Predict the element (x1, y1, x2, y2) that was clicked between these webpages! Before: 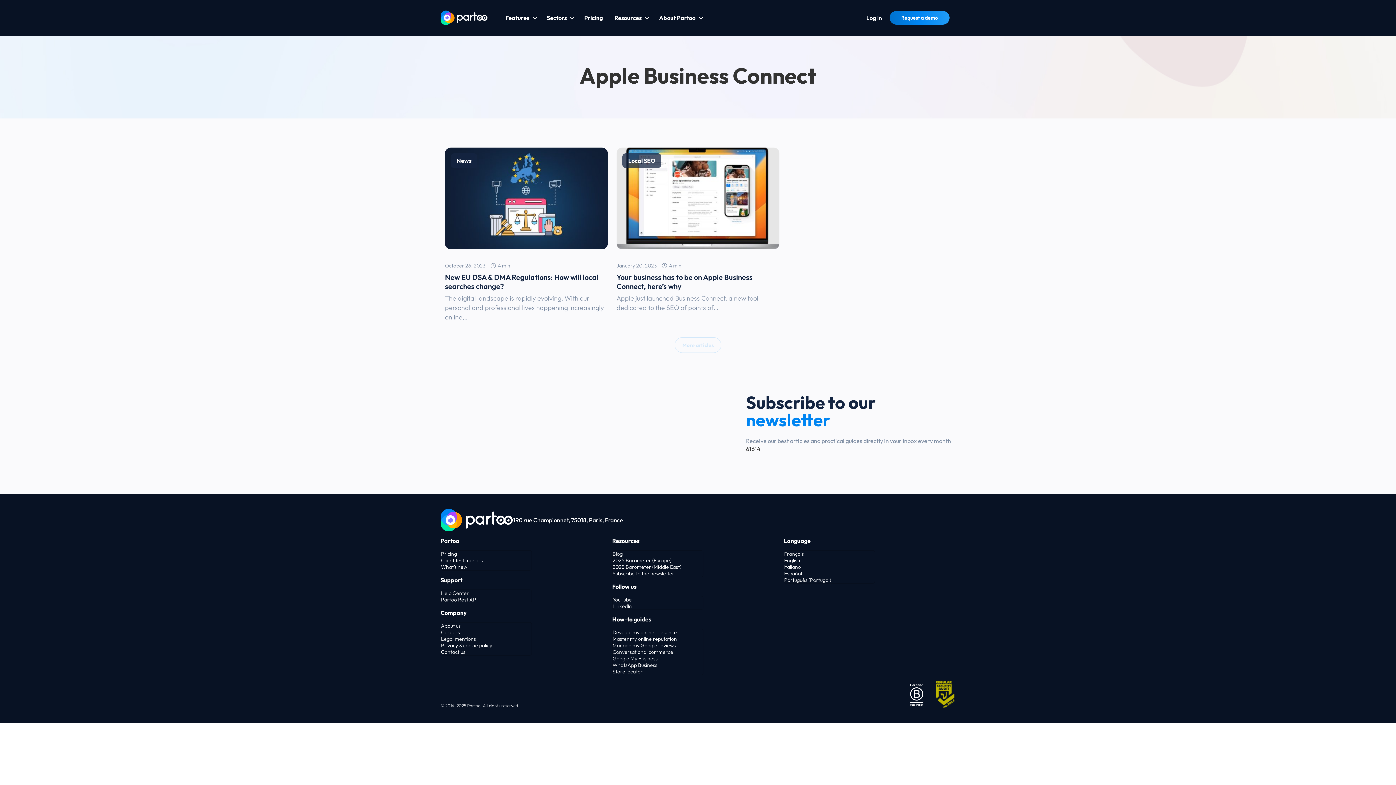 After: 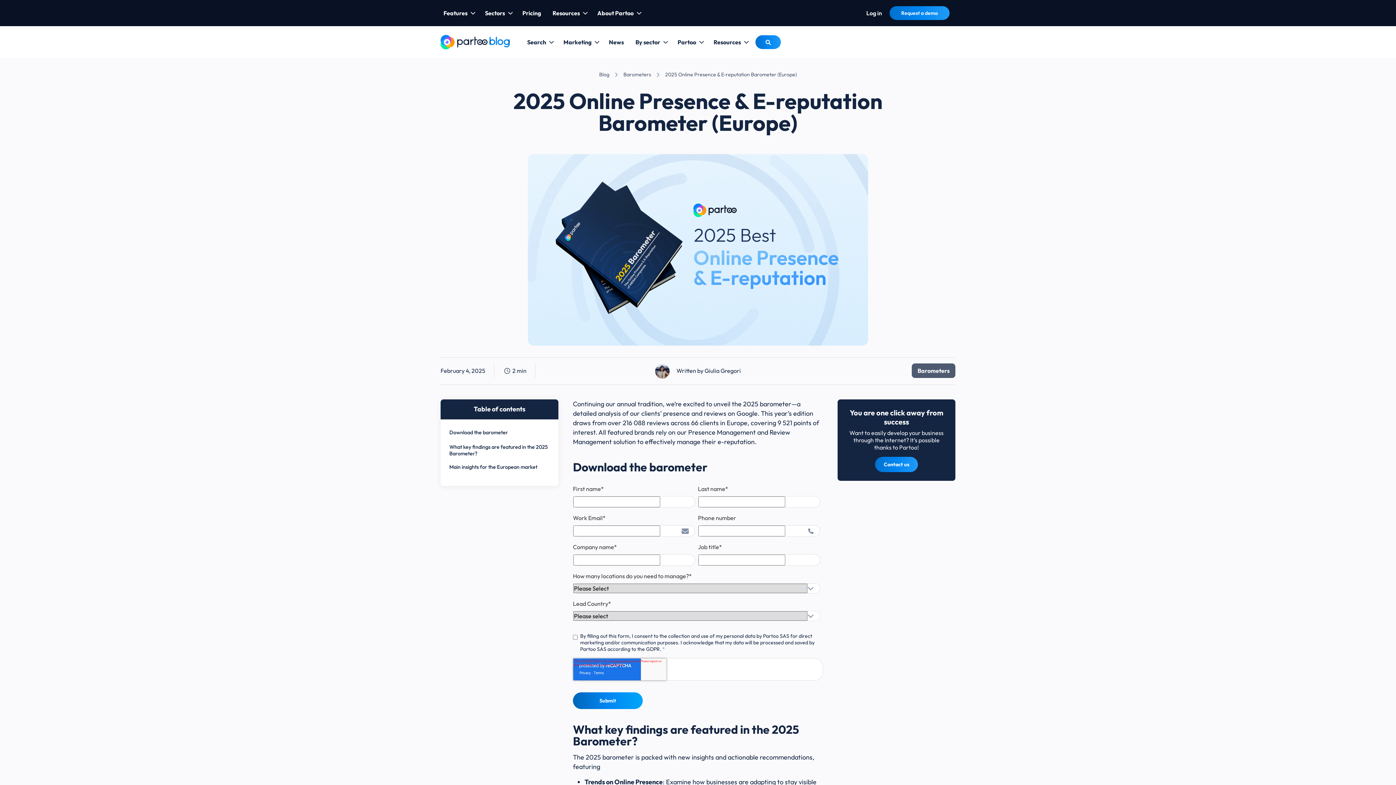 Action: bbox: (612, 557, 703, 564) label: 2025 Barometer (Europe)